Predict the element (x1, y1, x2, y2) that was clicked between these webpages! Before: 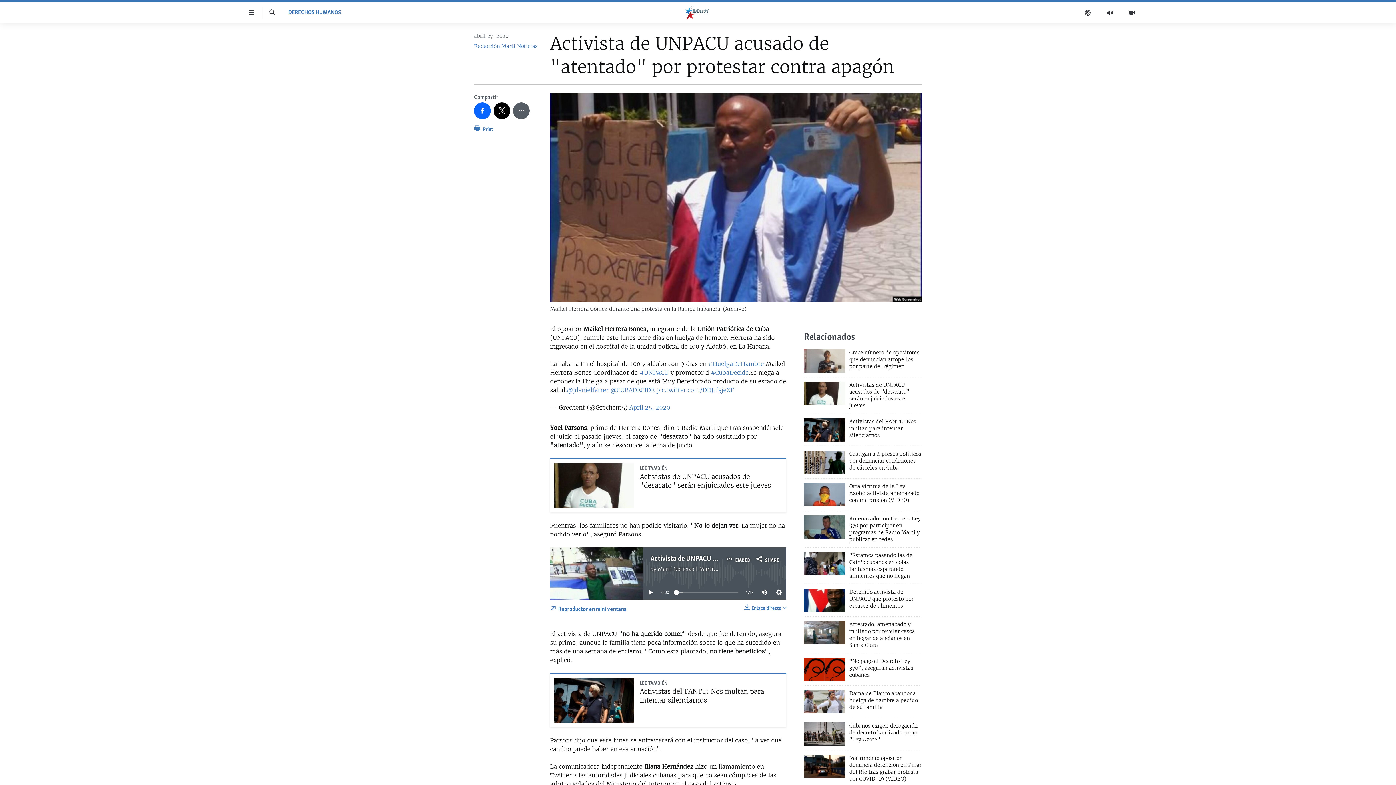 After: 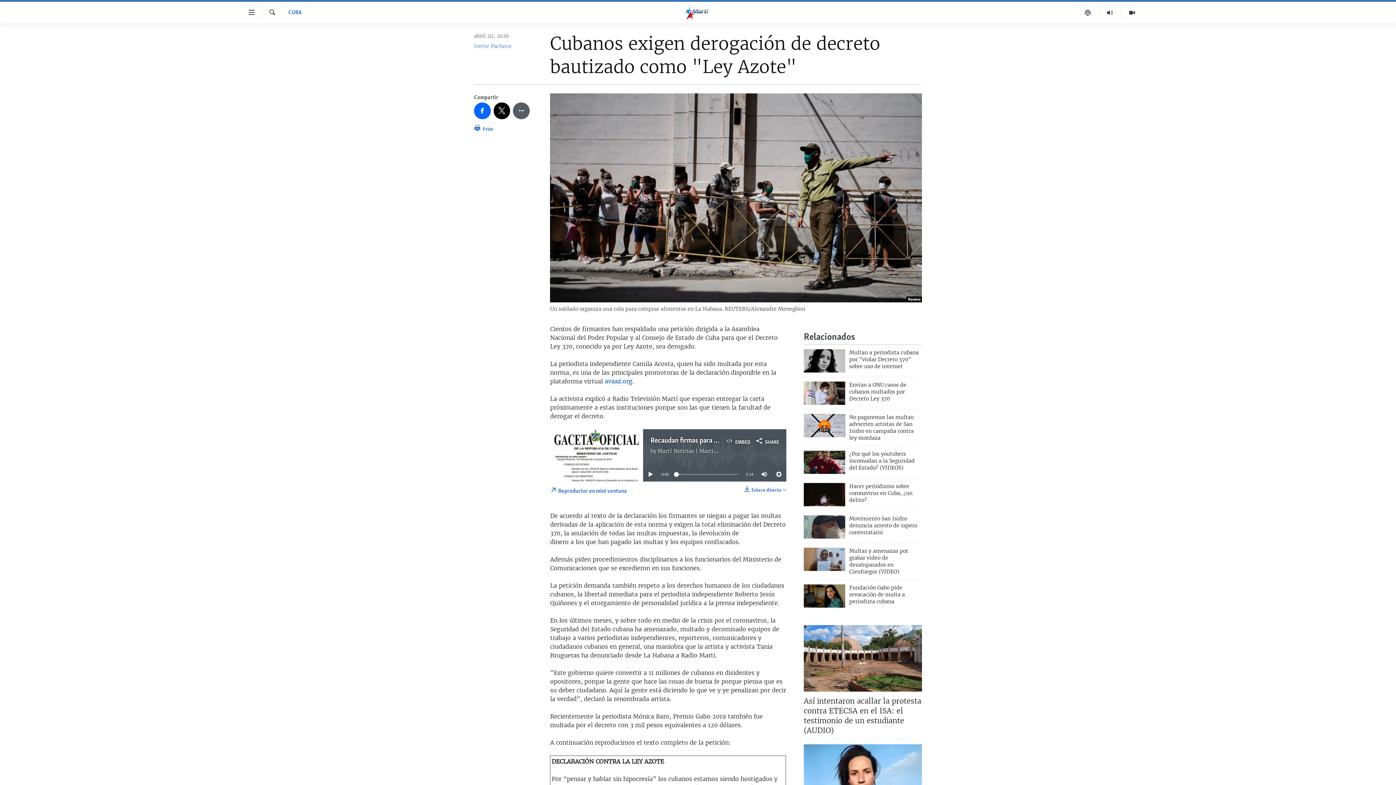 Action: bbox: (804, 722, 845, 746)